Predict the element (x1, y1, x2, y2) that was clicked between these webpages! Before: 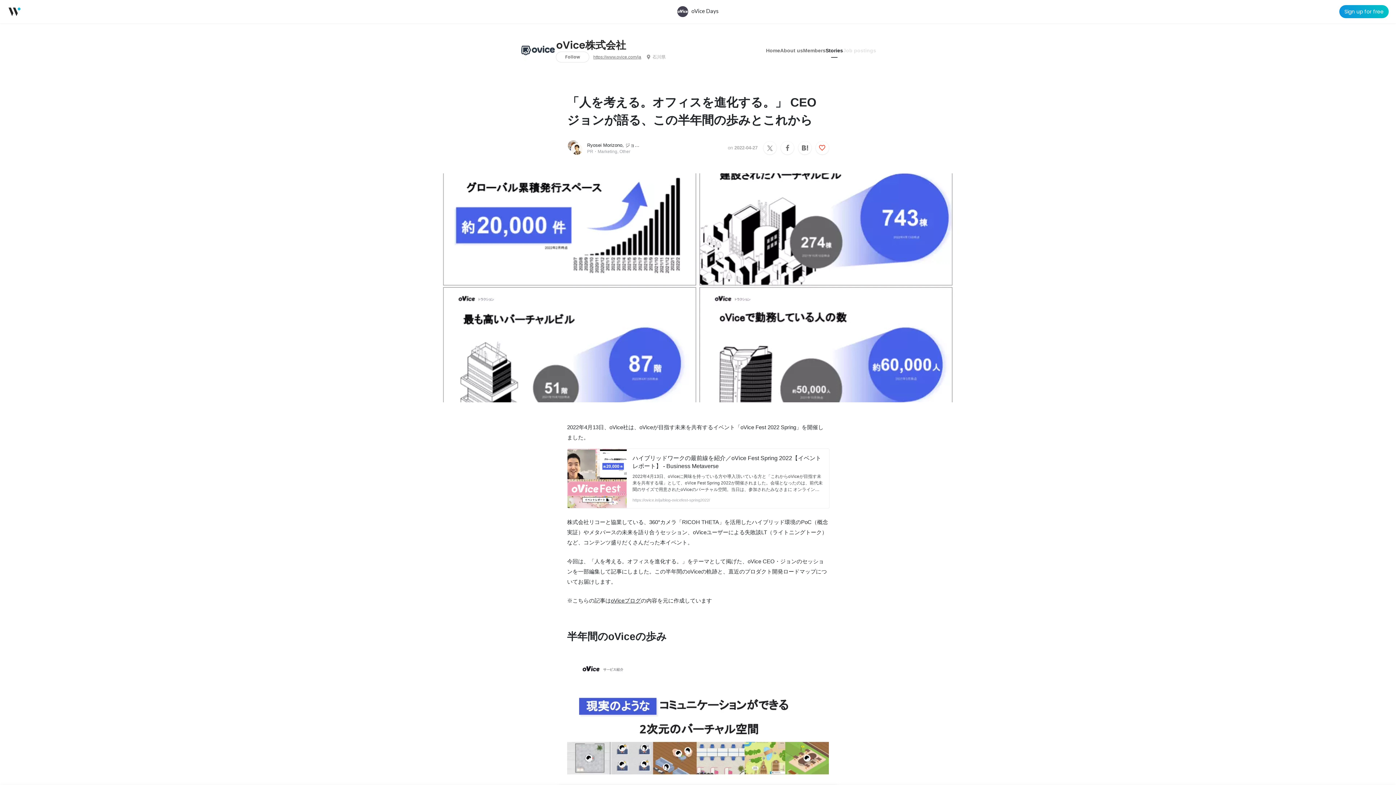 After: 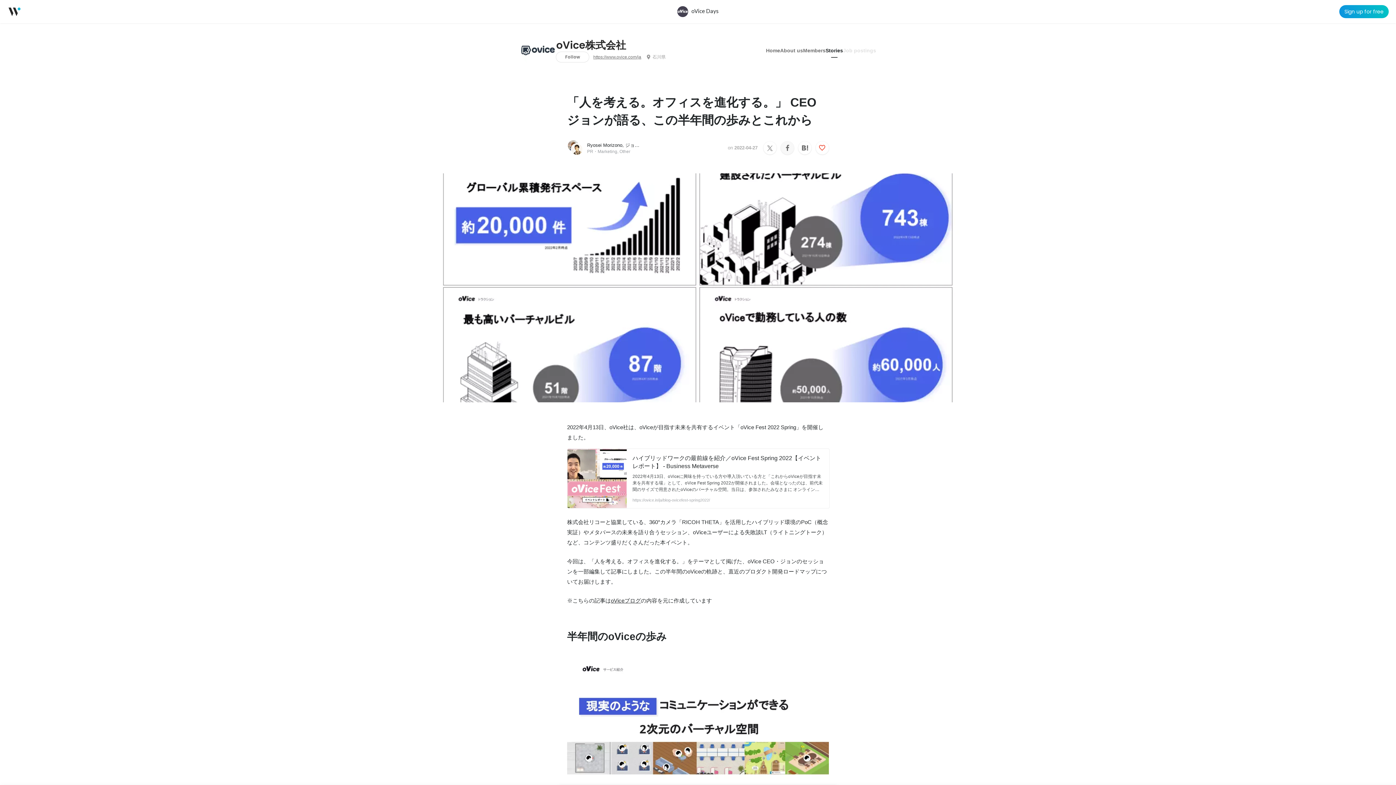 Action: bbox: (781, 141, 794, 155)